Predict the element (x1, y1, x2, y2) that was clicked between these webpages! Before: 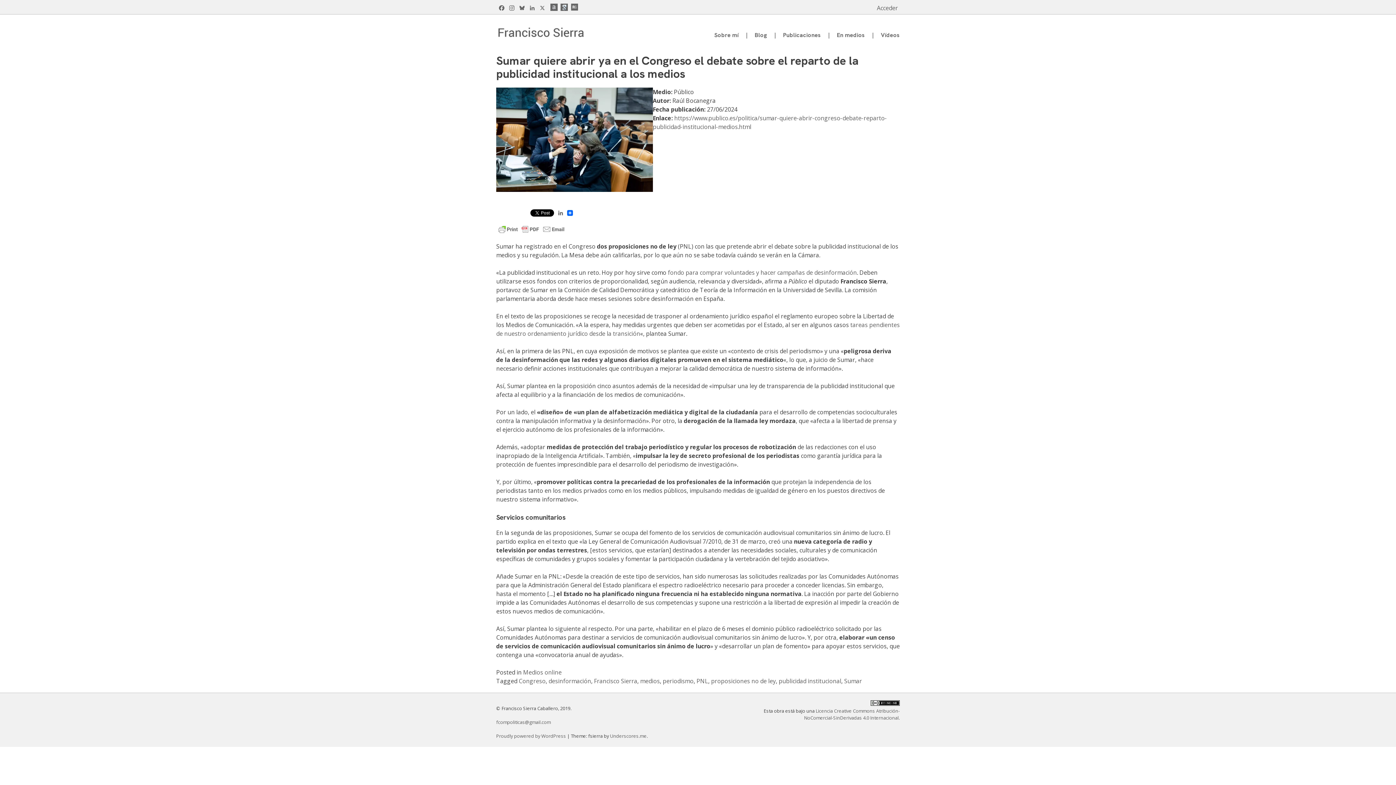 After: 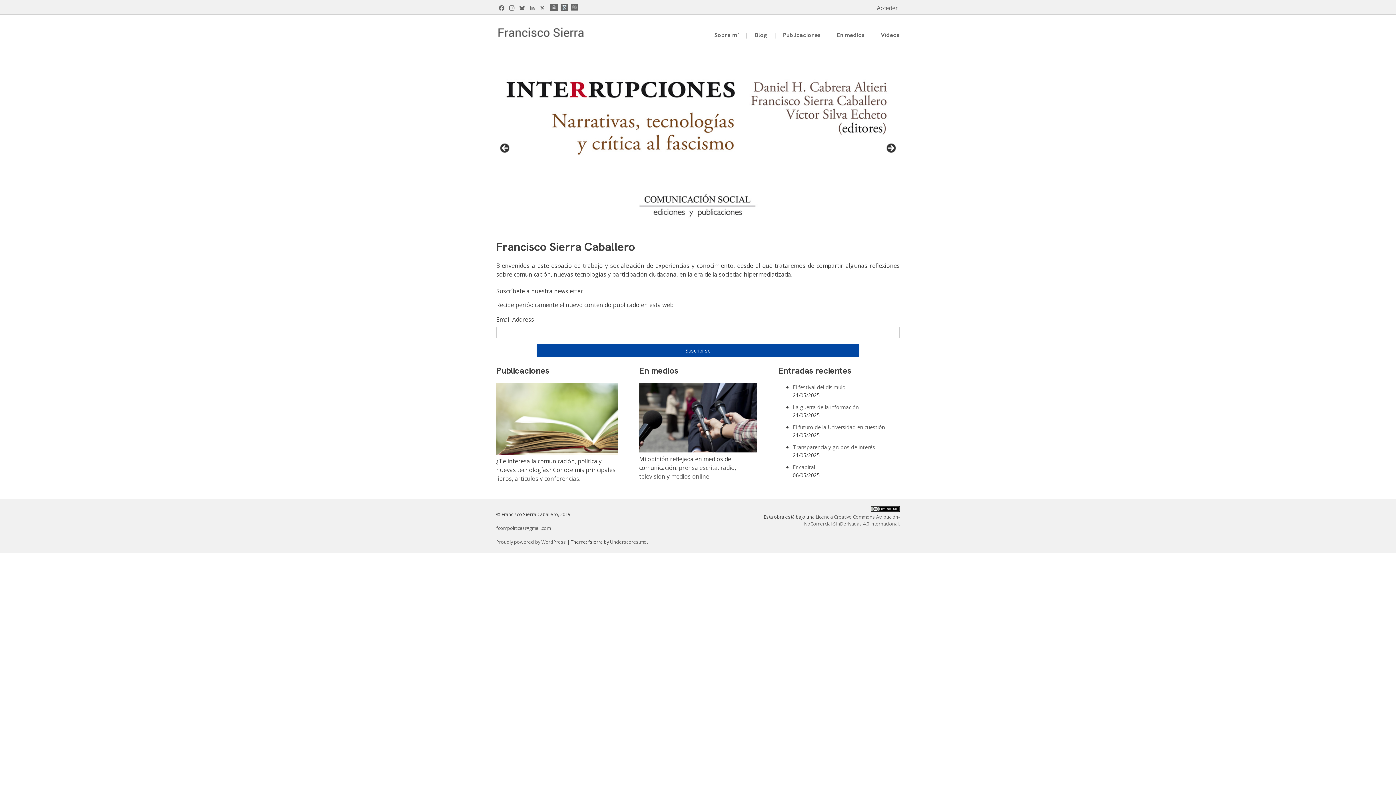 Action: bbox: (496, 25, 586, 42)